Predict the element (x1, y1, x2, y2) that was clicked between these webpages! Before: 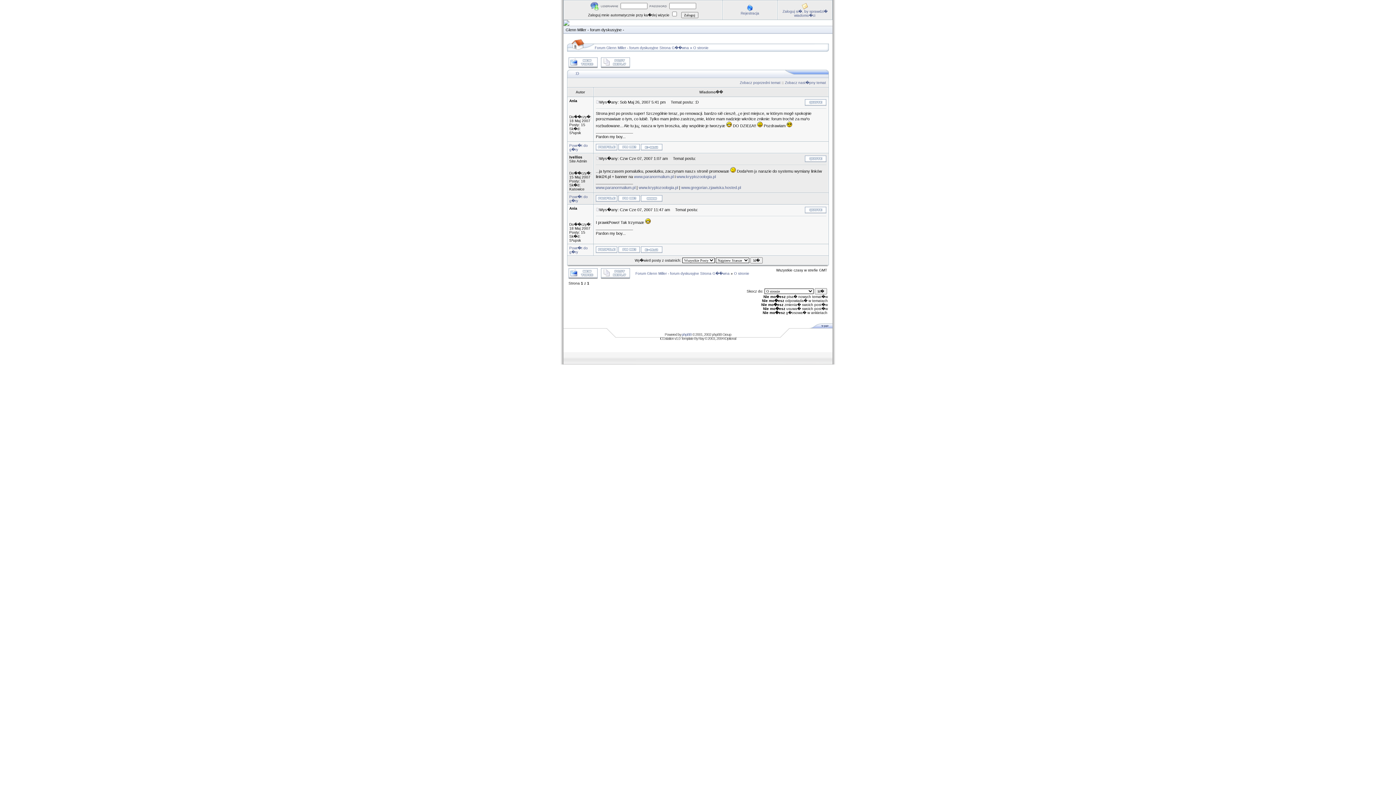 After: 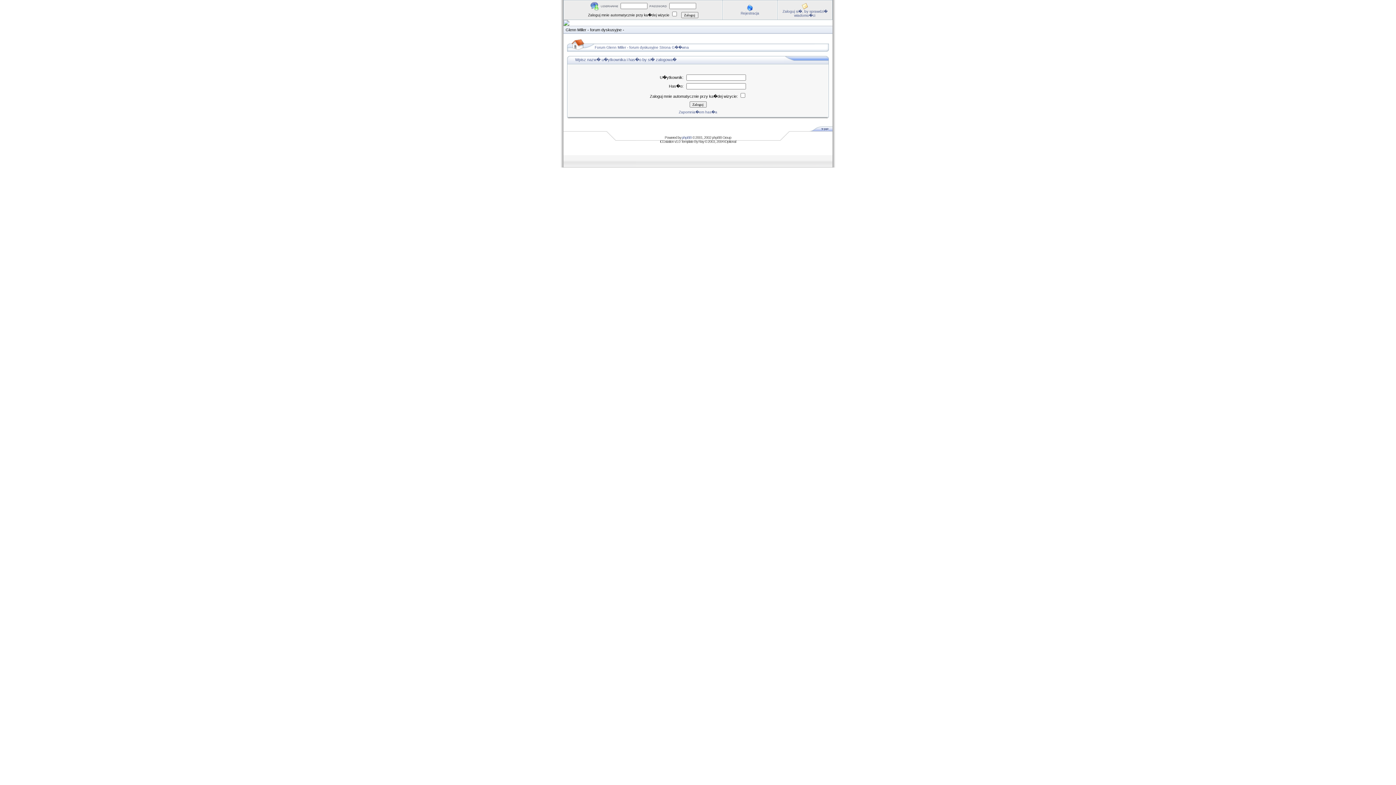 Action: bbox: (618, 249, 640, 253)